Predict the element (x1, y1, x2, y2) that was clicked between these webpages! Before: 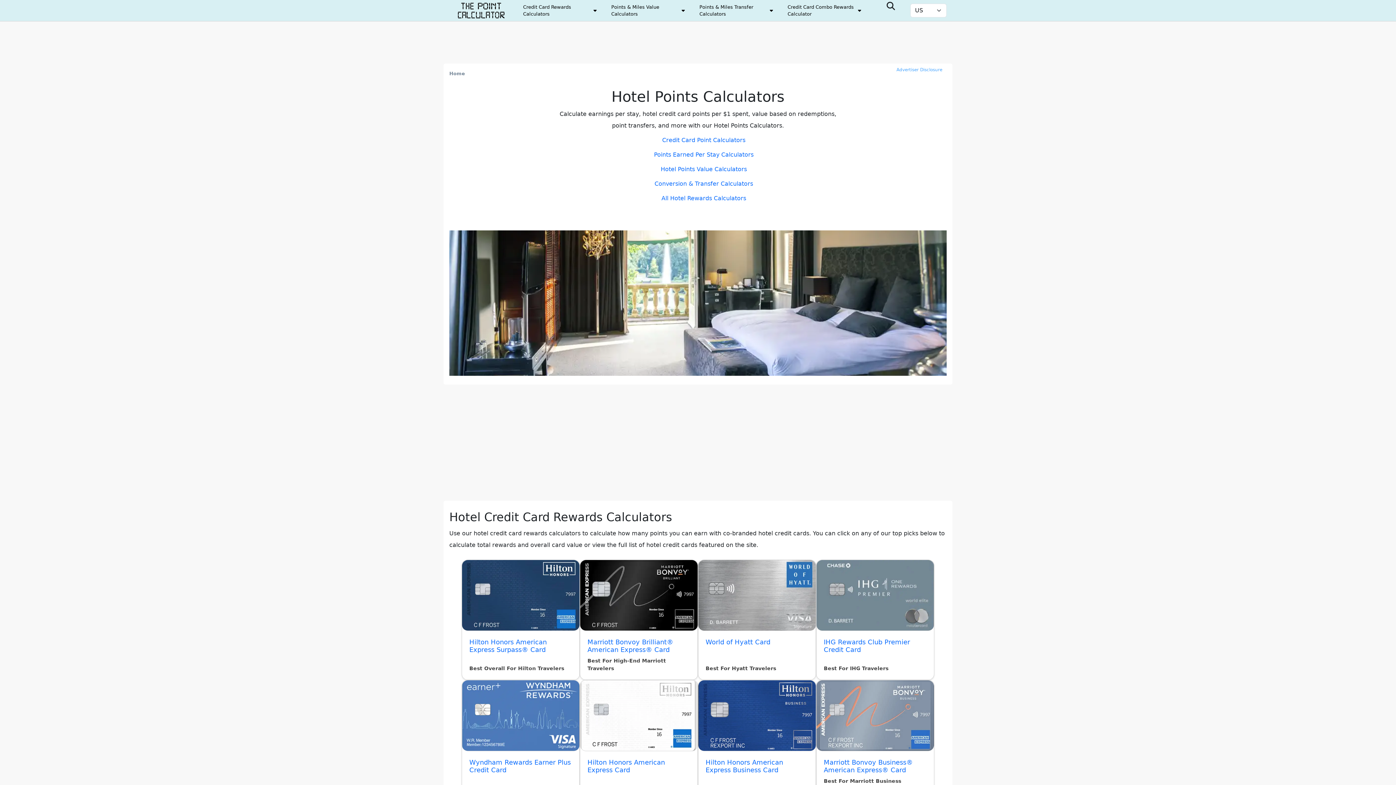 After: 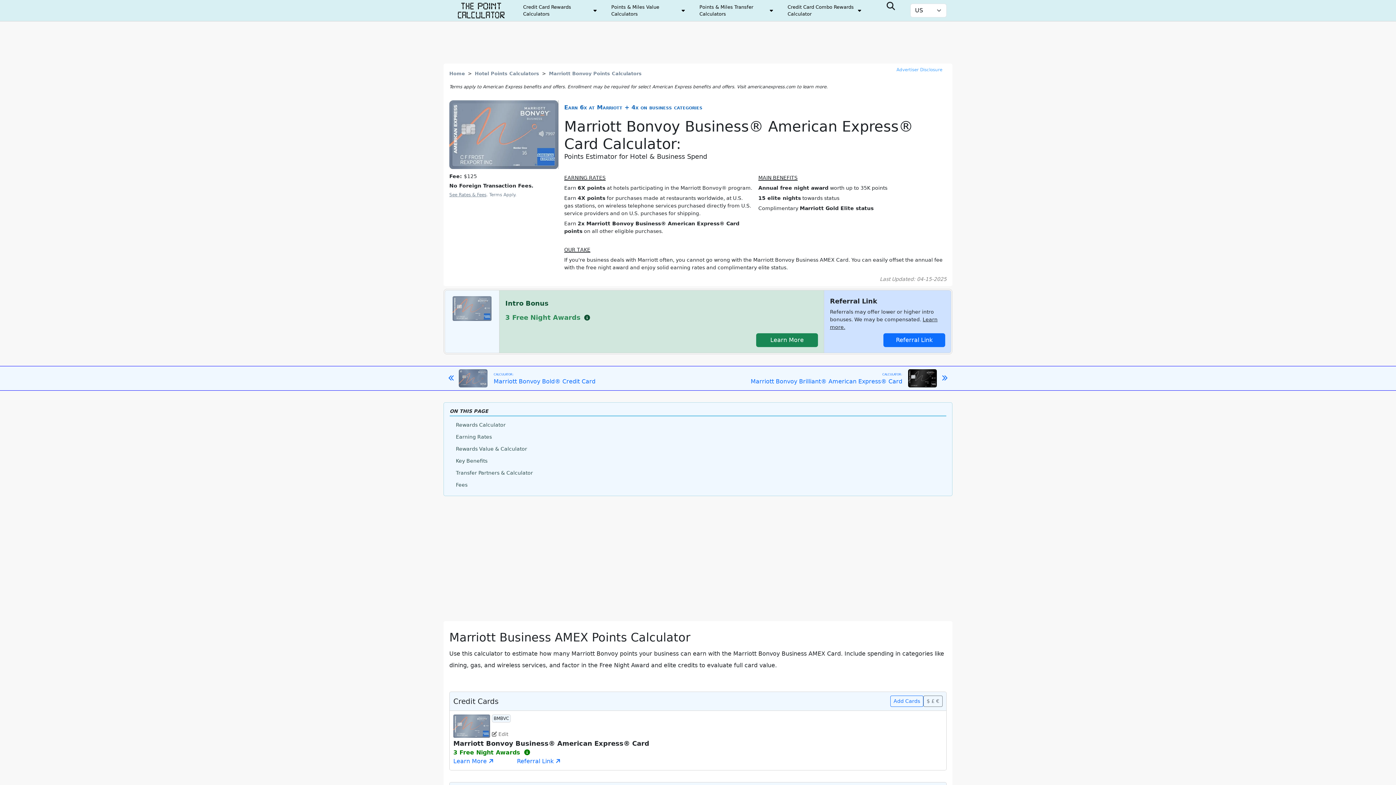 Action: bbox: (816, 680, 934, 800) label: Marriott Bonvoy Business® American Express® Card
Best For Marriott Business Travelers